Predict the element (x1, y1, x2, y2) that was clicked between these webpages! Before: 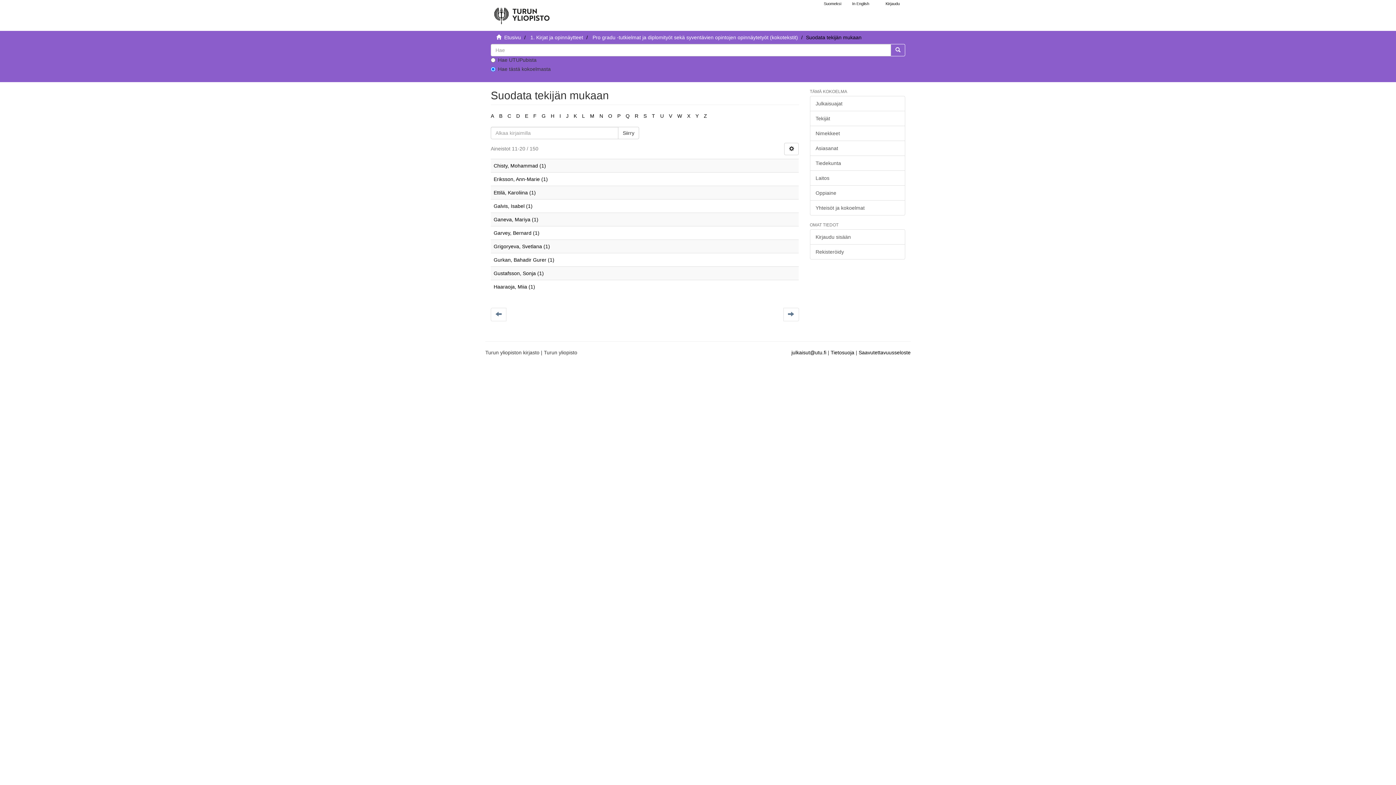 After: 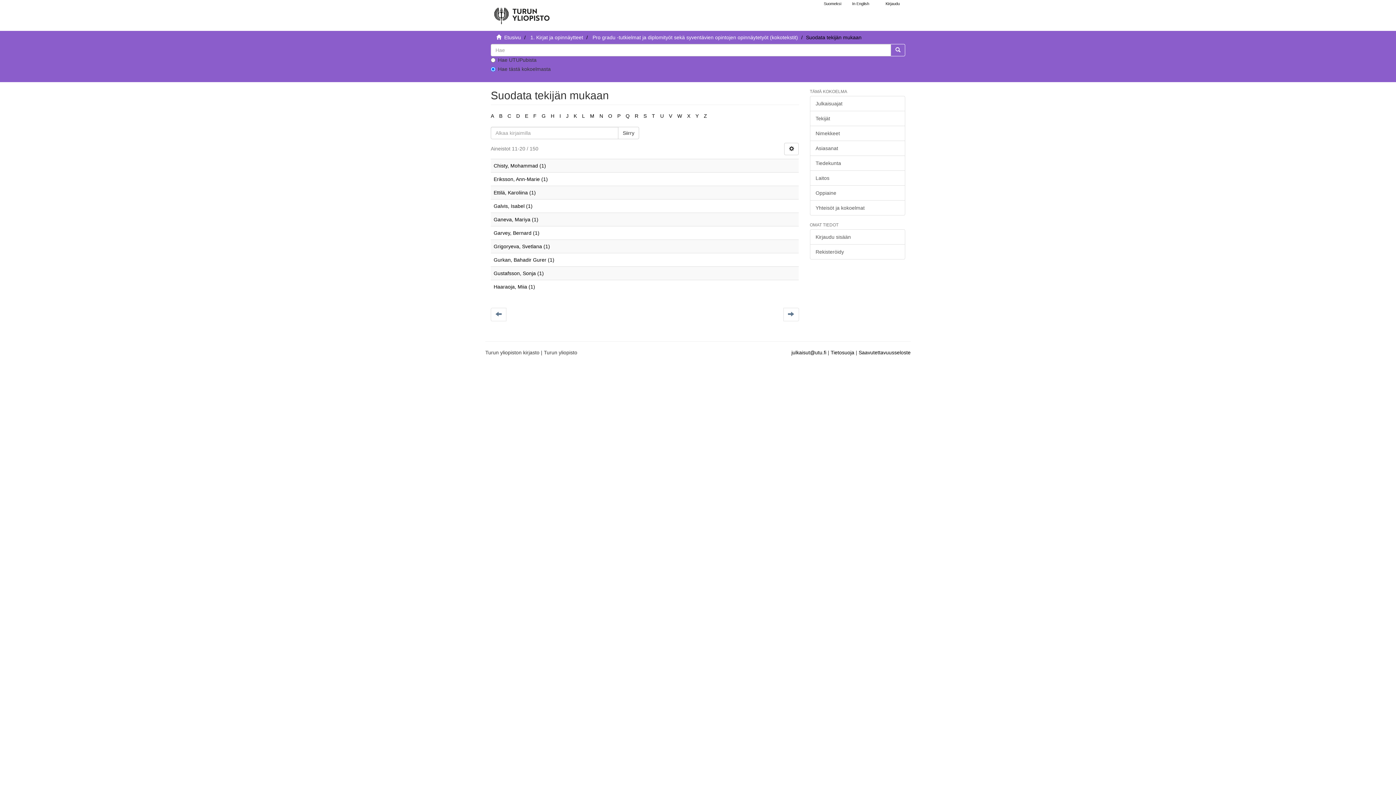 Action: label: Suomeksi bbox: (818, 0, 846, 7)